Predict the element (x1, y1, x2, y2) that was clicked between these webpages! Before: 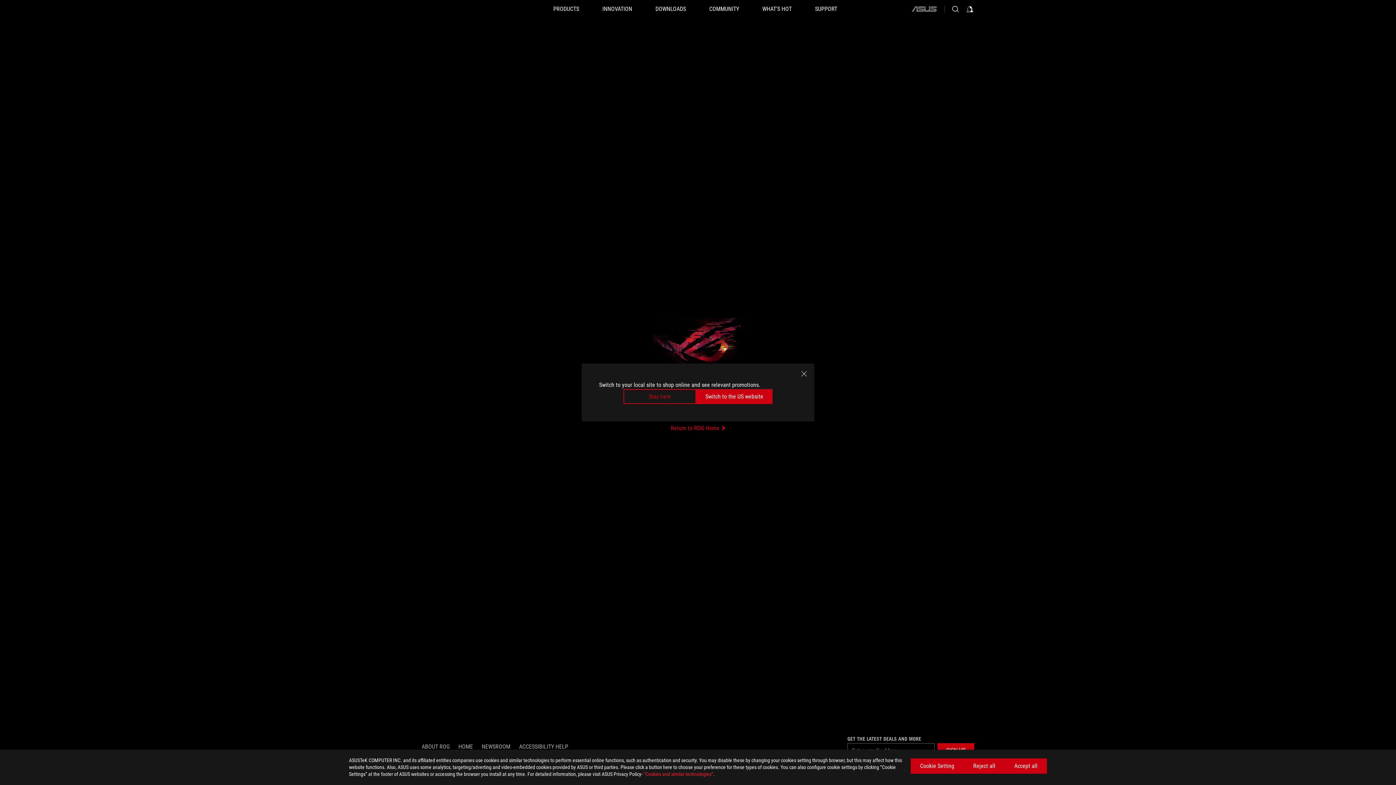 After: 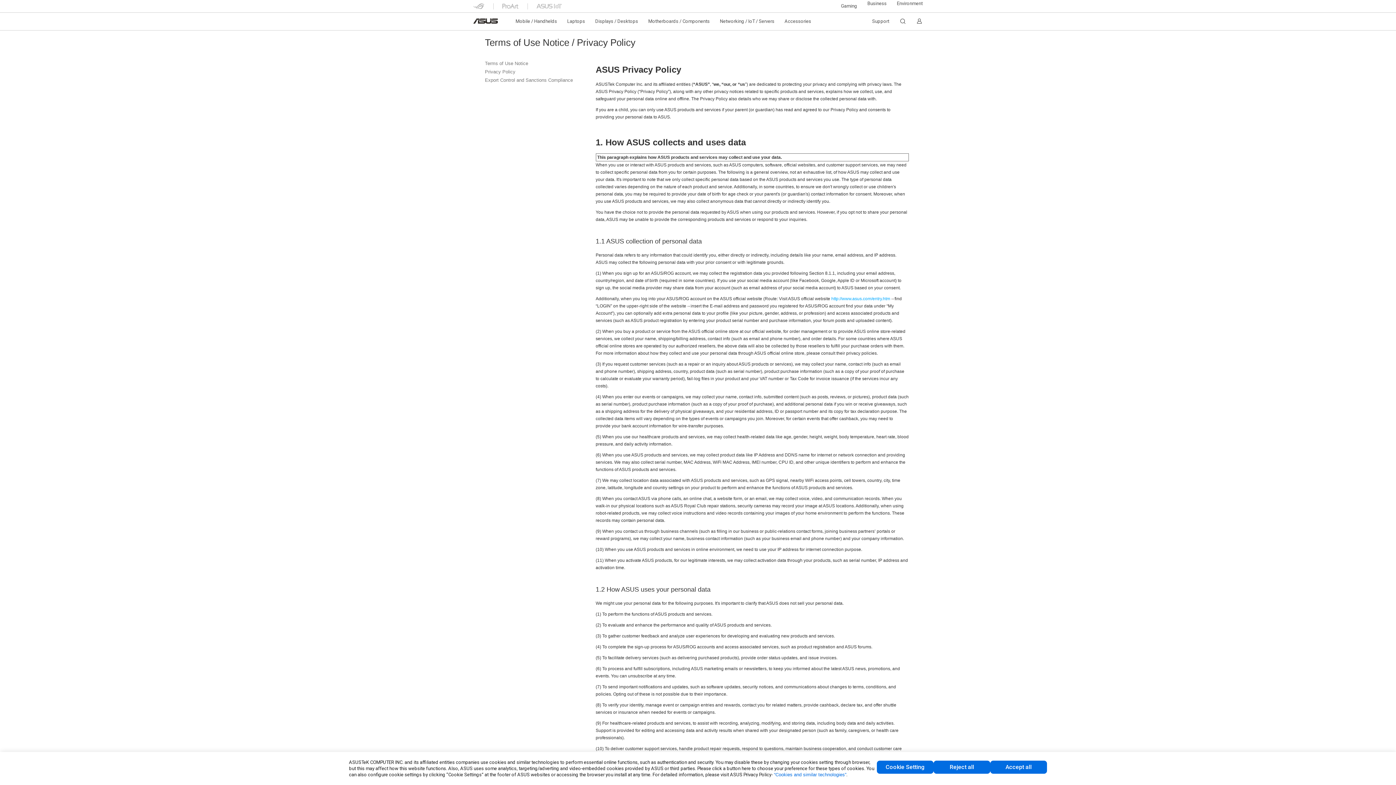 Action: label: “Cookies and similar technologies” bbox: (643, 771, 713, 777)